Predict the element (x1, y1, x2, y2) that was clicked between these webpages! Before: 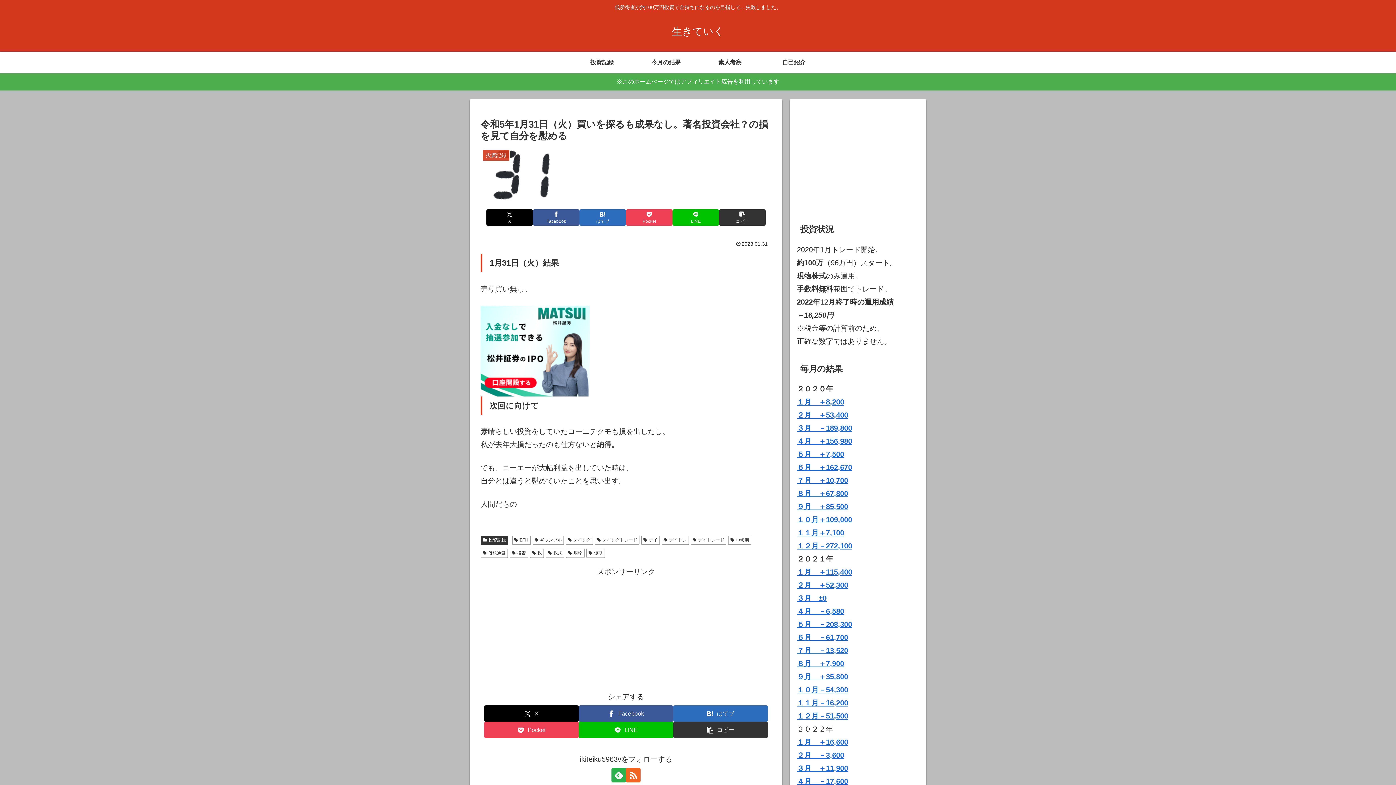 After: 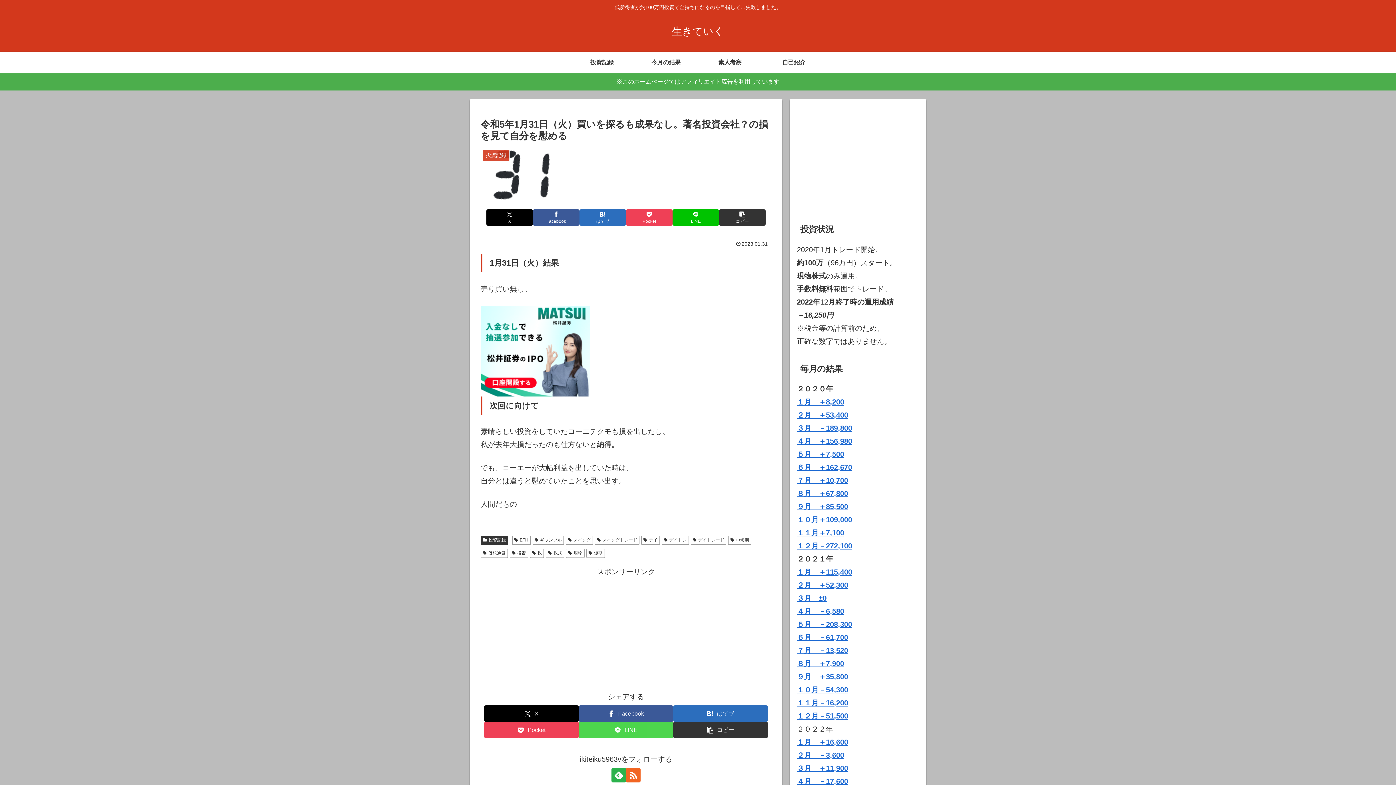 Action: bbox: (578, 722, 673, 738) label: LINEでシェア